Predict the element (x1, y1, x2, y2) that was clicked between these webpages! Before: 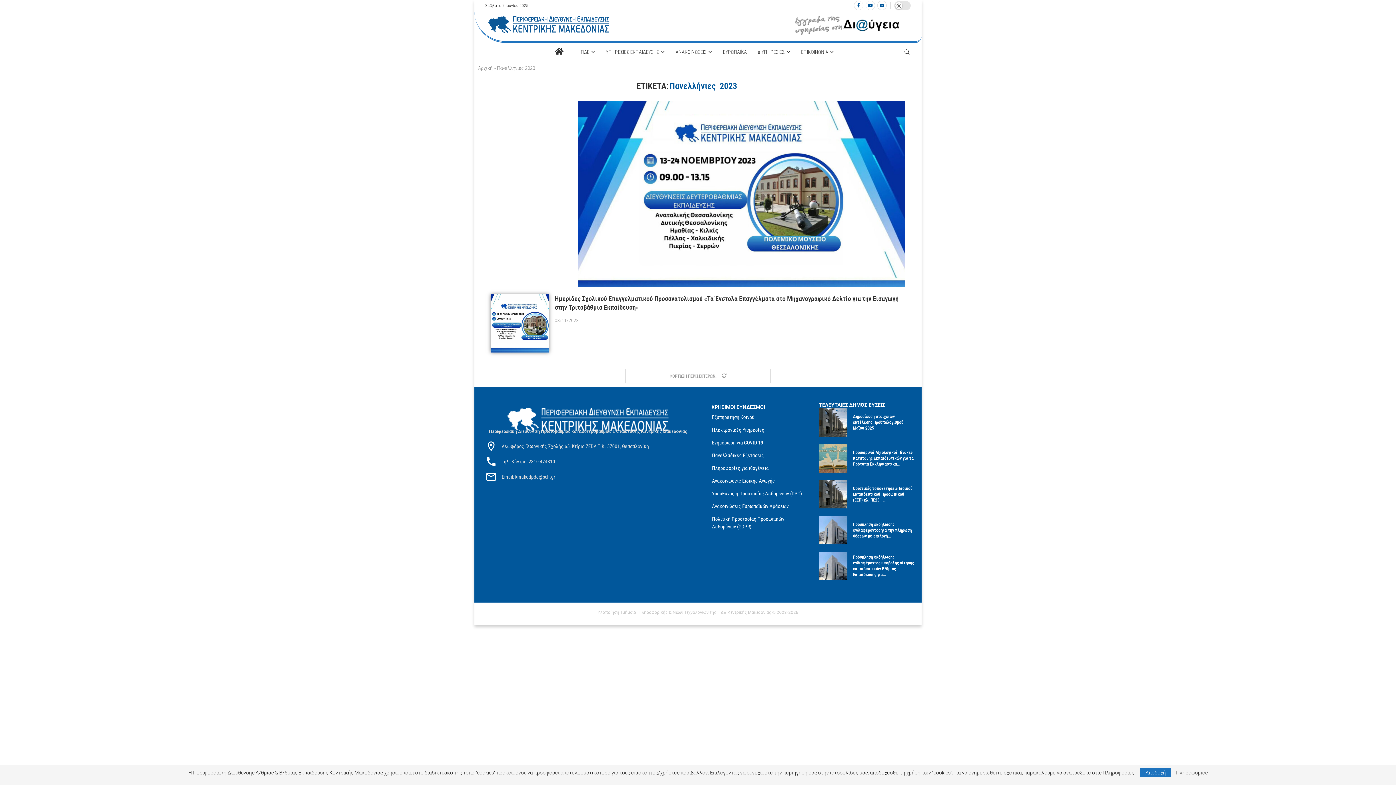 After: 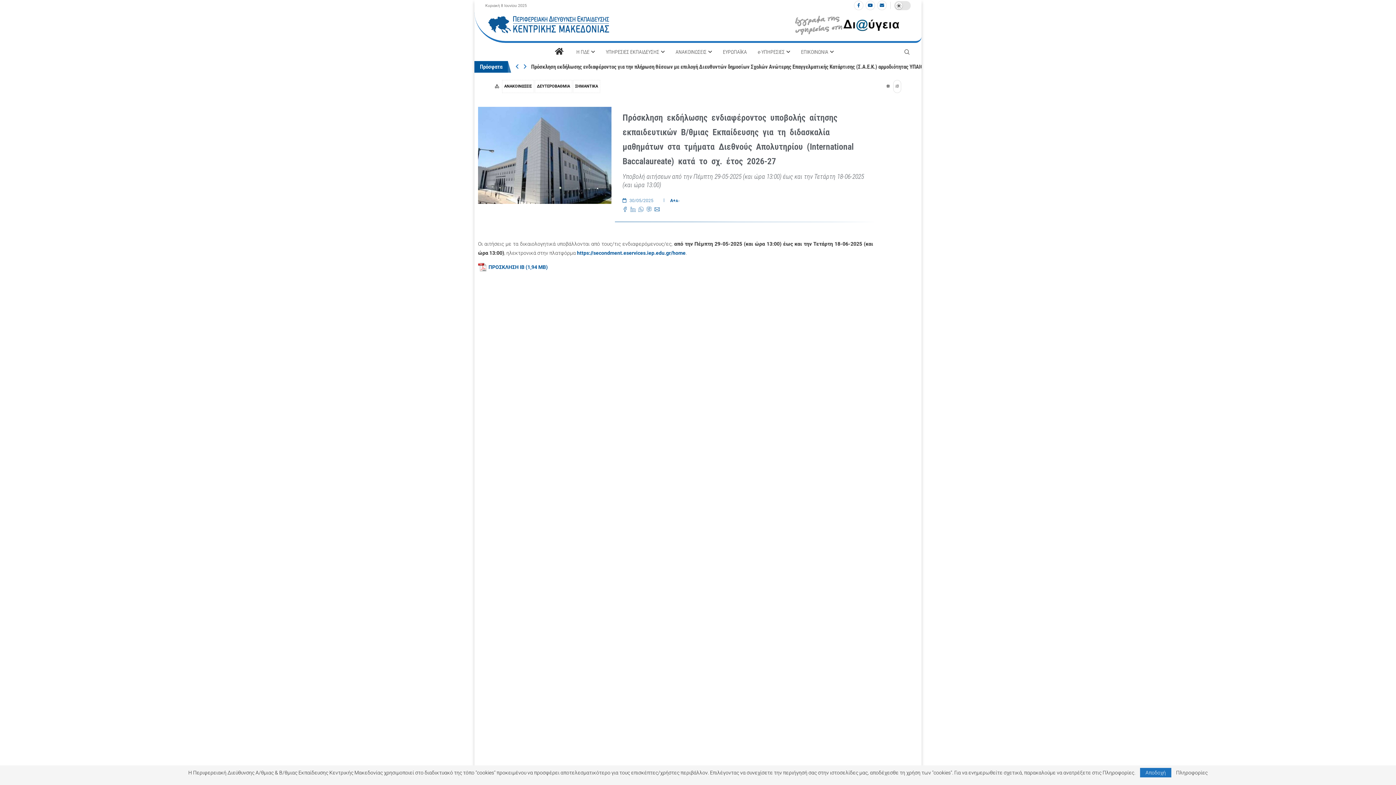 Action: bbox: (819, 551, 847, 580)